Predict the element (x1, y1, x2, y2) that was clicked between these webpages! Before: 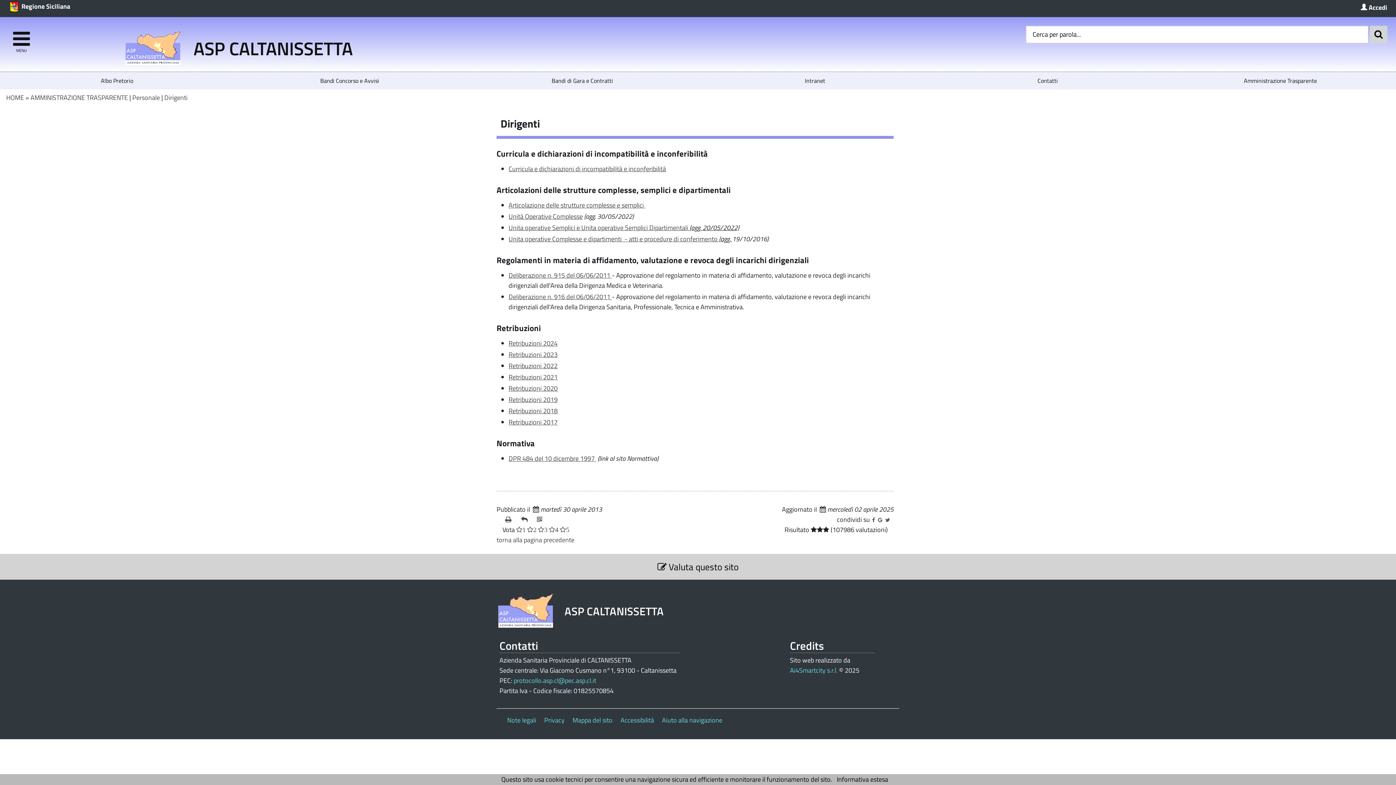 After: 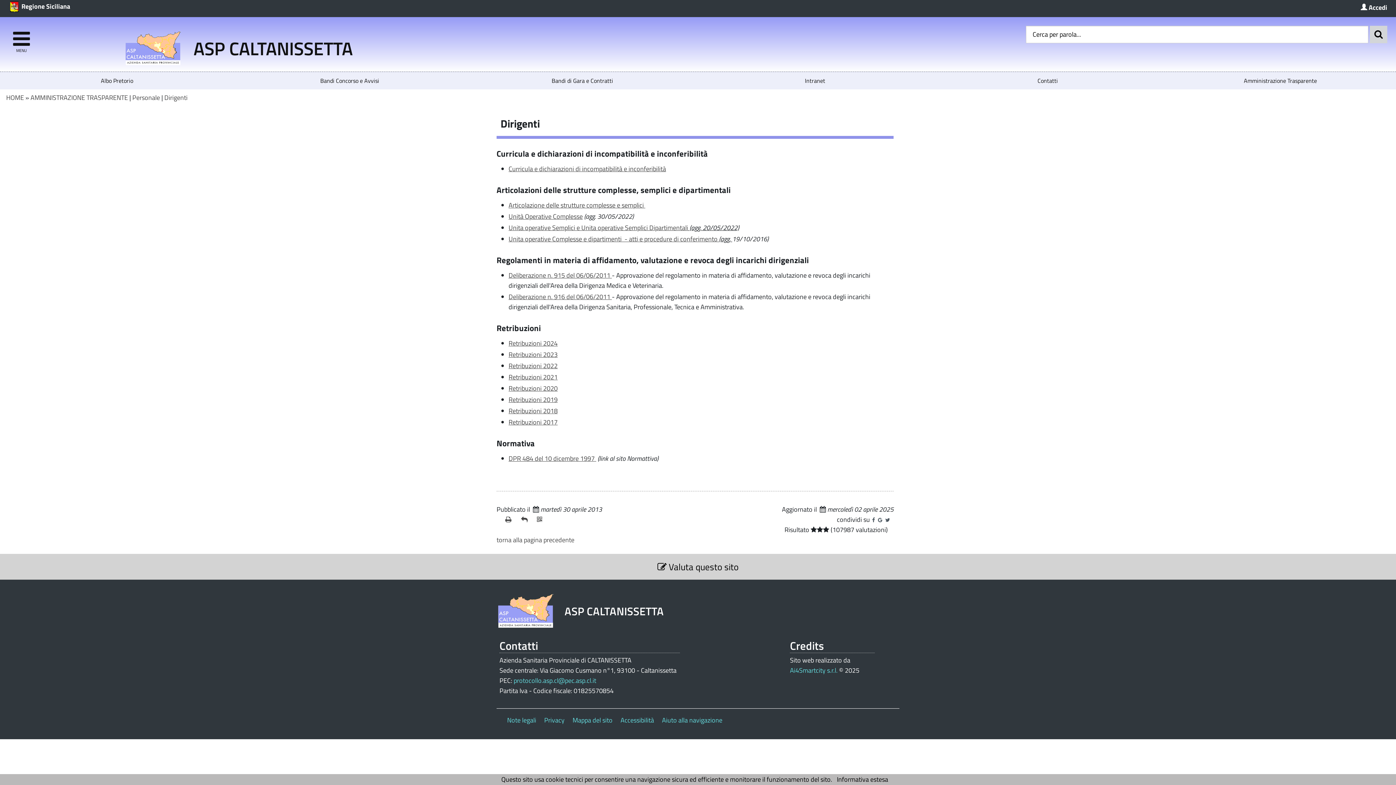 Action: bbox: (516, 525, 527, 534) label: 1 